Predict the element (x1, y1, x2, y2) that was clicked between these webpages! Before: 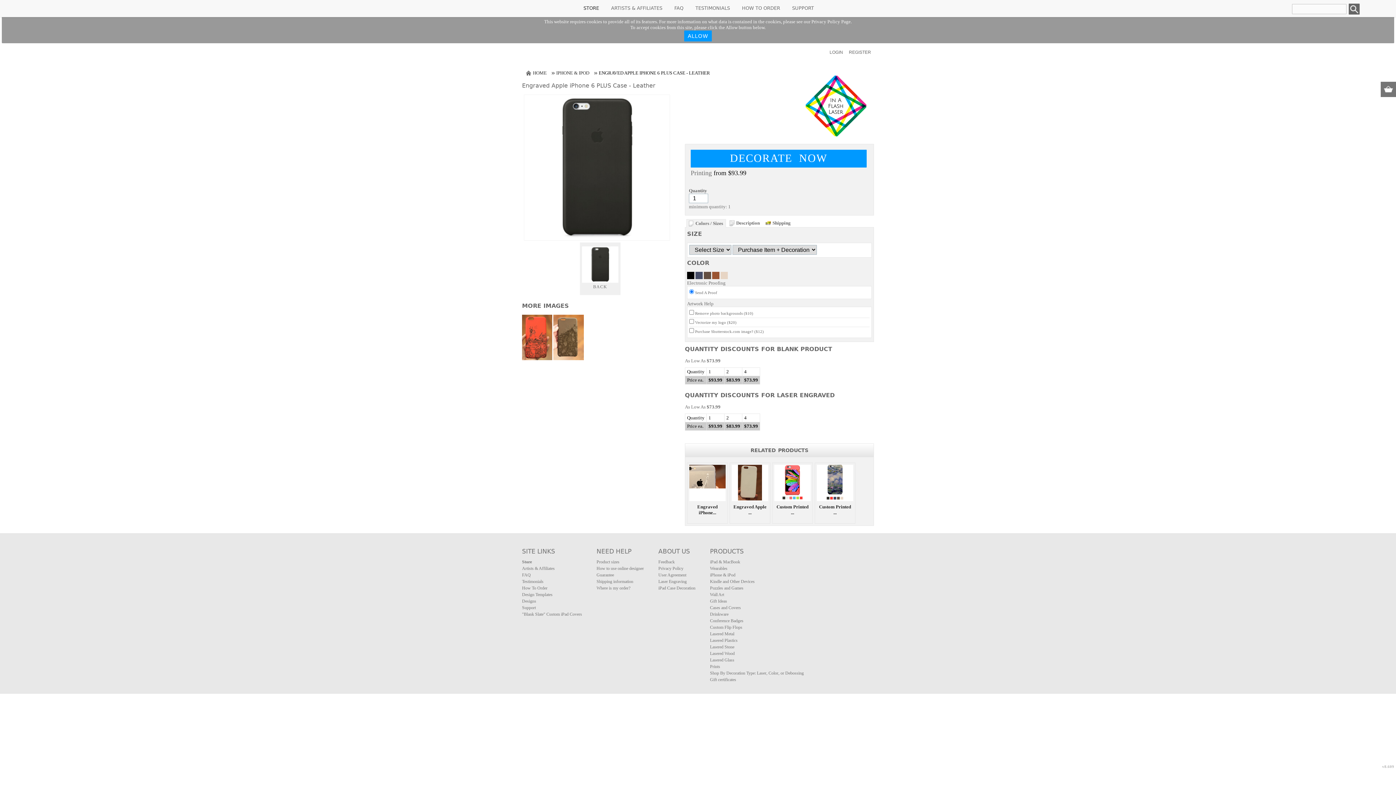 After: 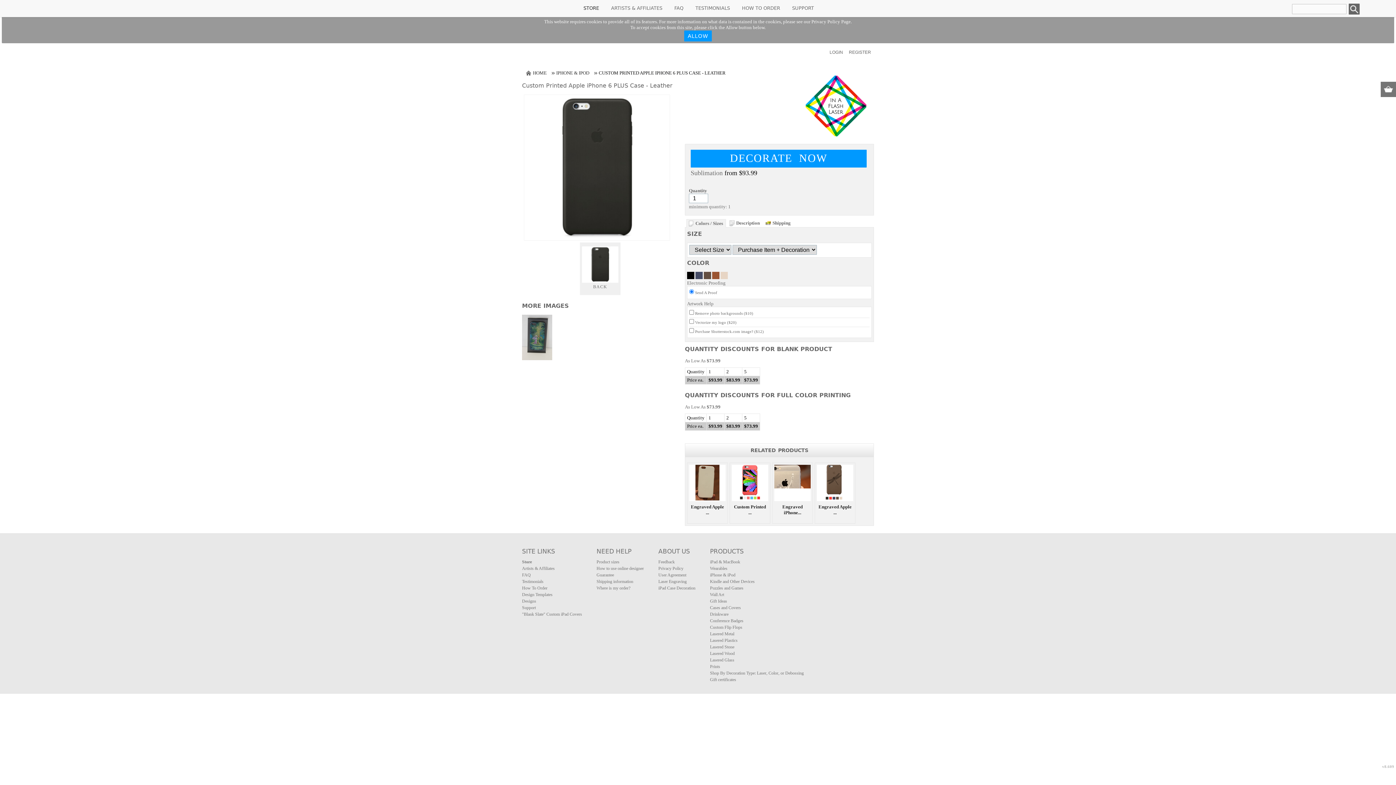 Action: bbox: (817, 465, 853, 501)